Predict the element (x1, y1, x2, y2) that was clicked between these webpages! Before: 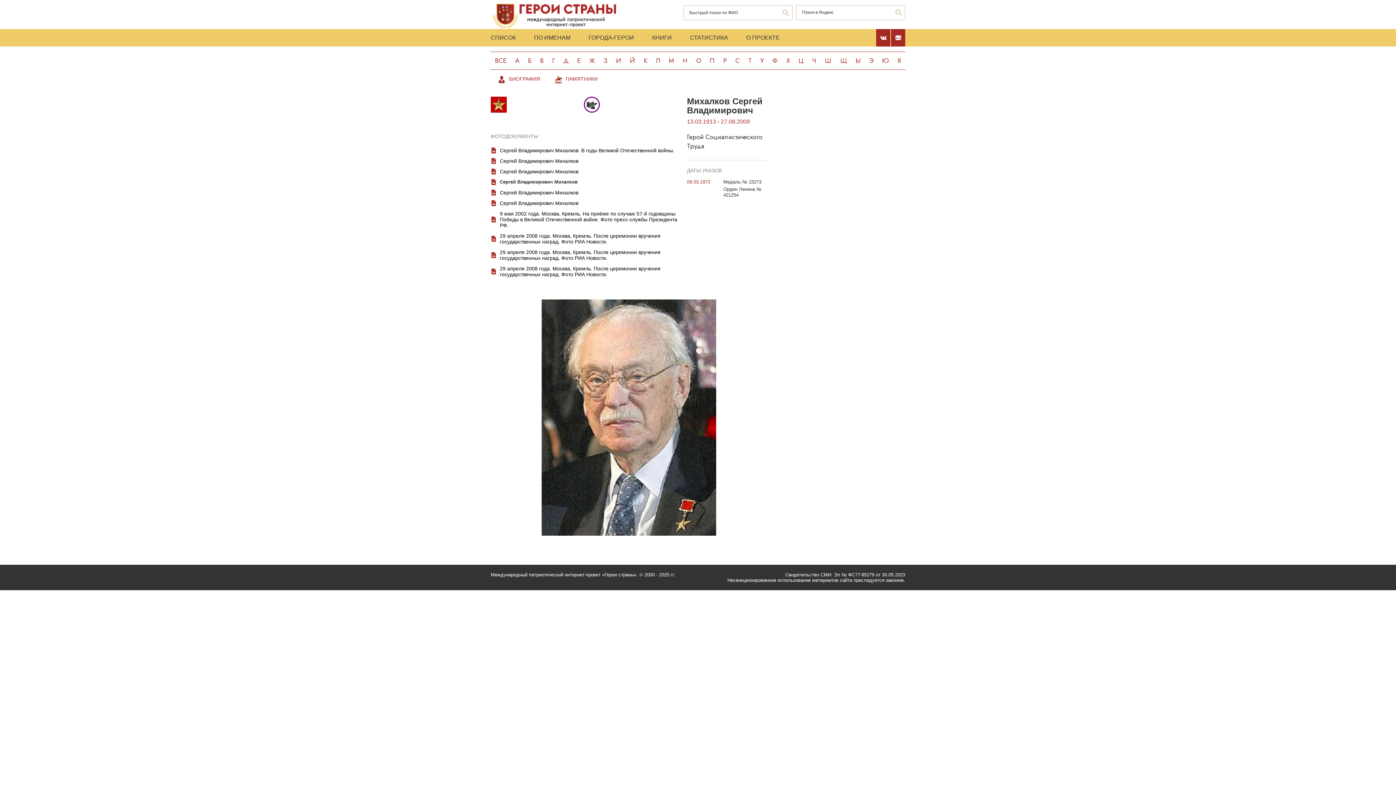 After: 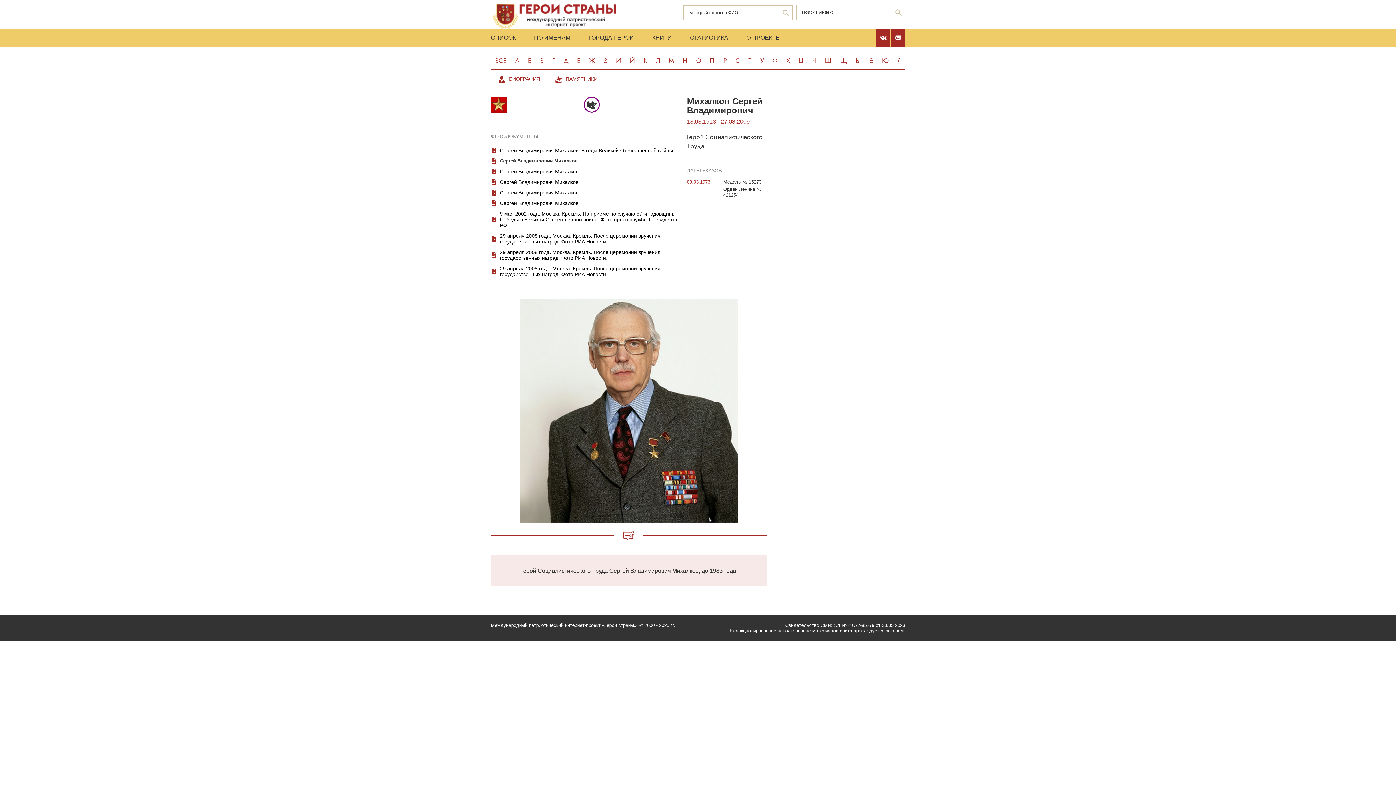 Action: label: Сергей Владимирович Михалков bbox: (500, 158, 578, 164)